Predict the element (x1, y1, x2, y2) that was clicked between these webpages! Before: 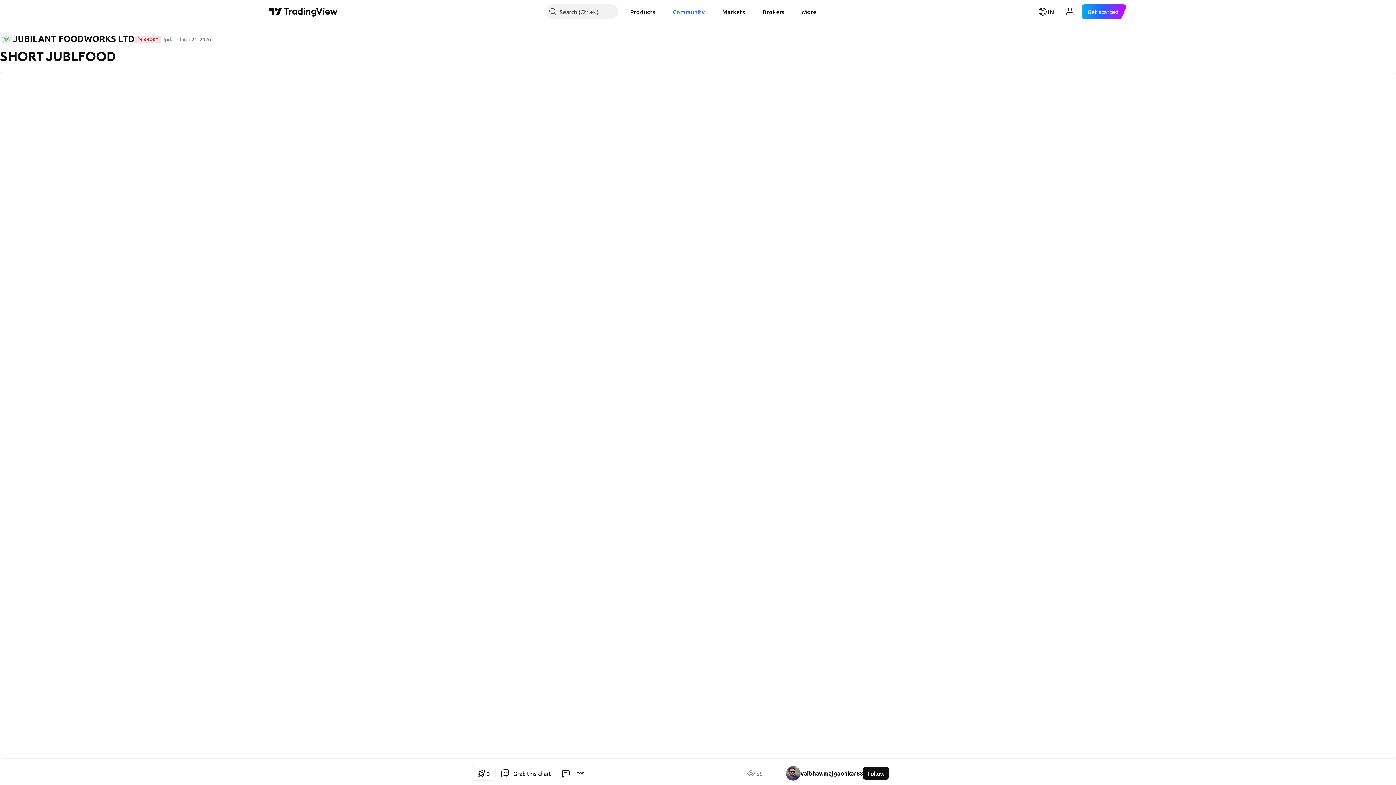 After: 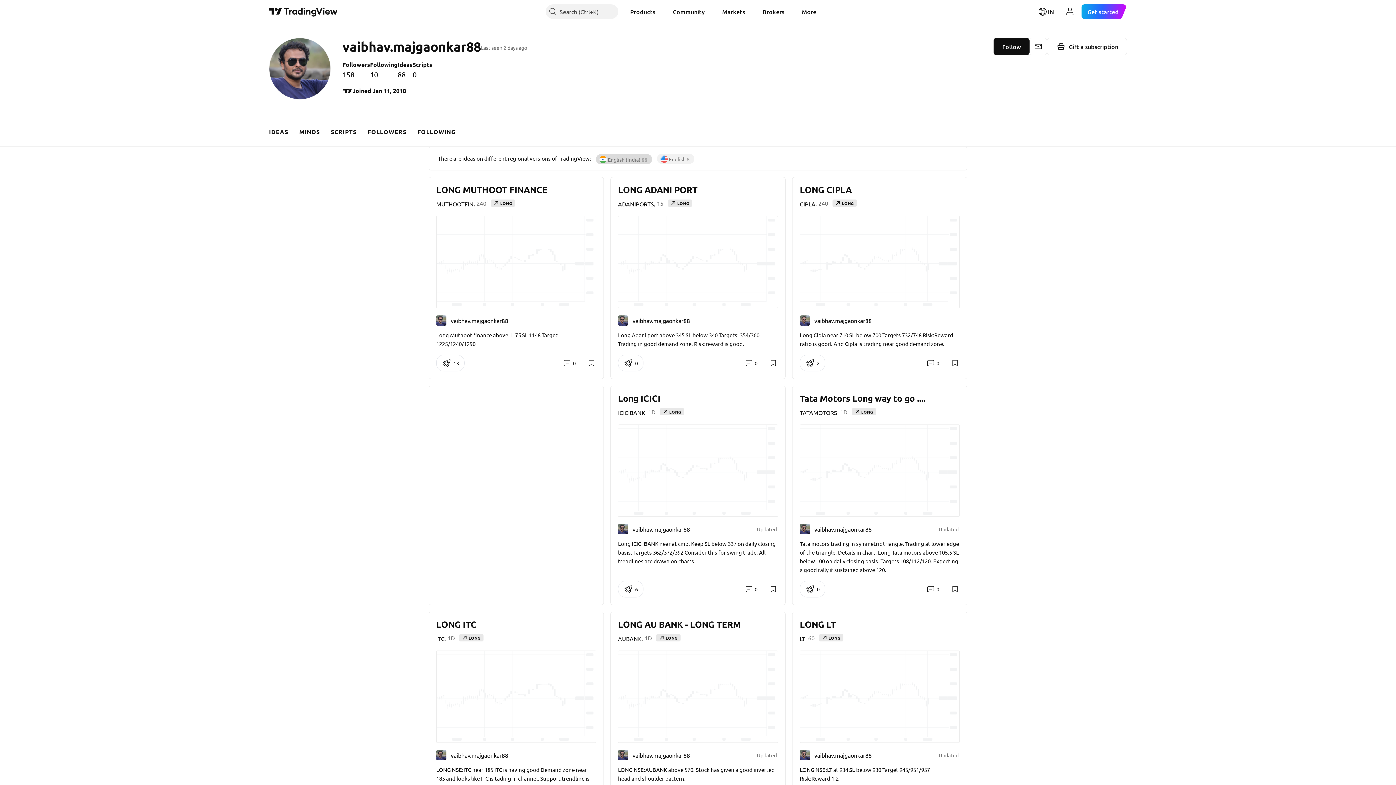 Action: label: vaibhav.majgaonkar88 bbox: (786, 766, 863, 781)